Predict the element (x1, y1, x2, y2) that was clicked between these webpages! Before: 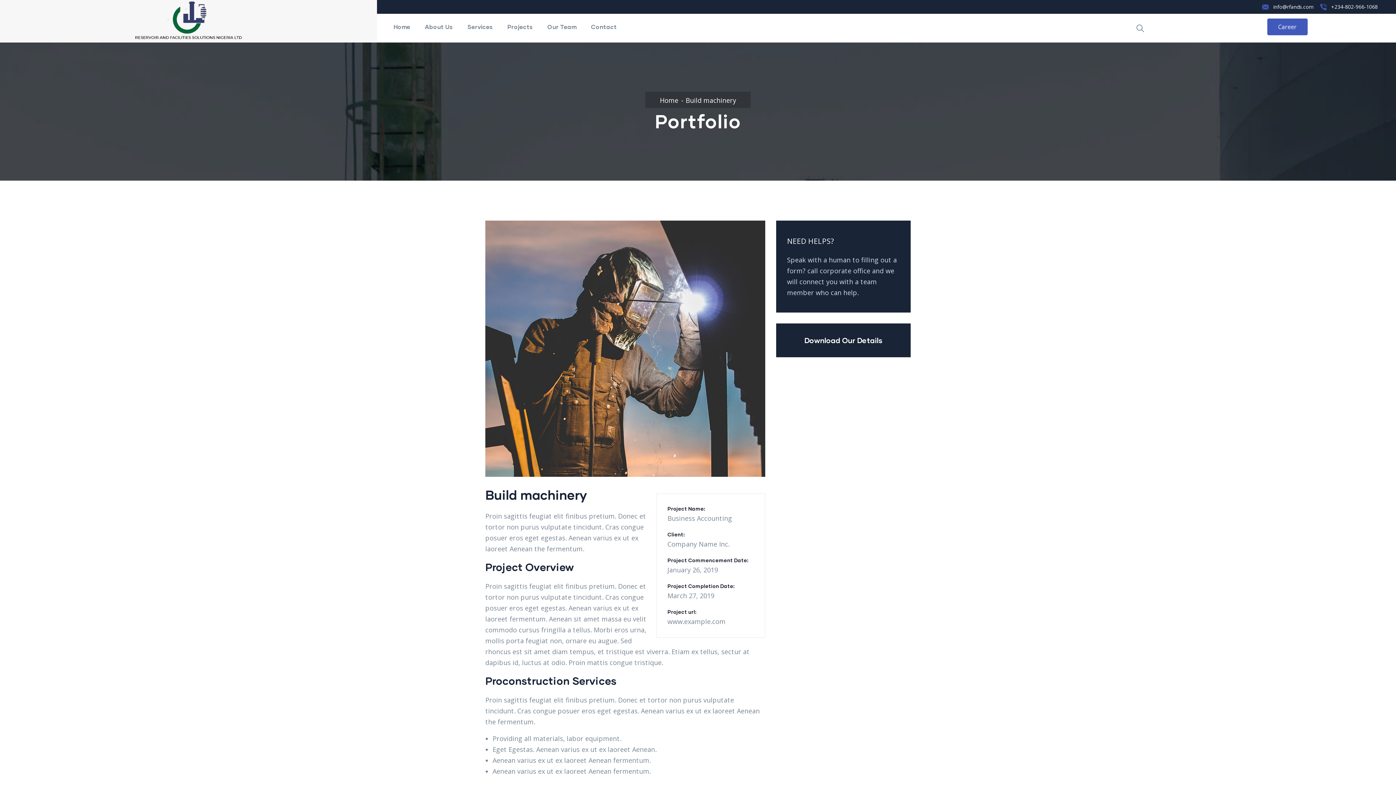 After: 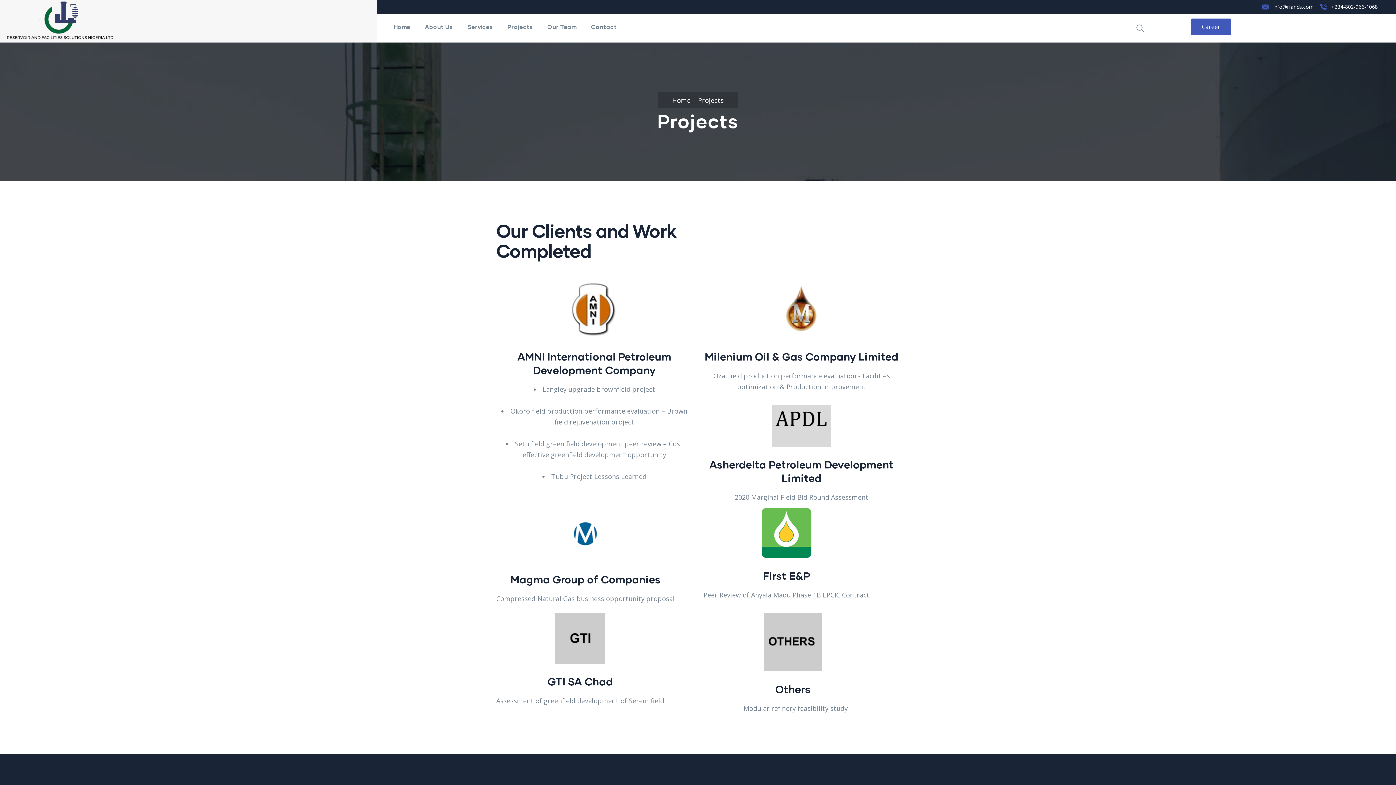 Action: label: Projects bbox: (500, 13, 540, 40)